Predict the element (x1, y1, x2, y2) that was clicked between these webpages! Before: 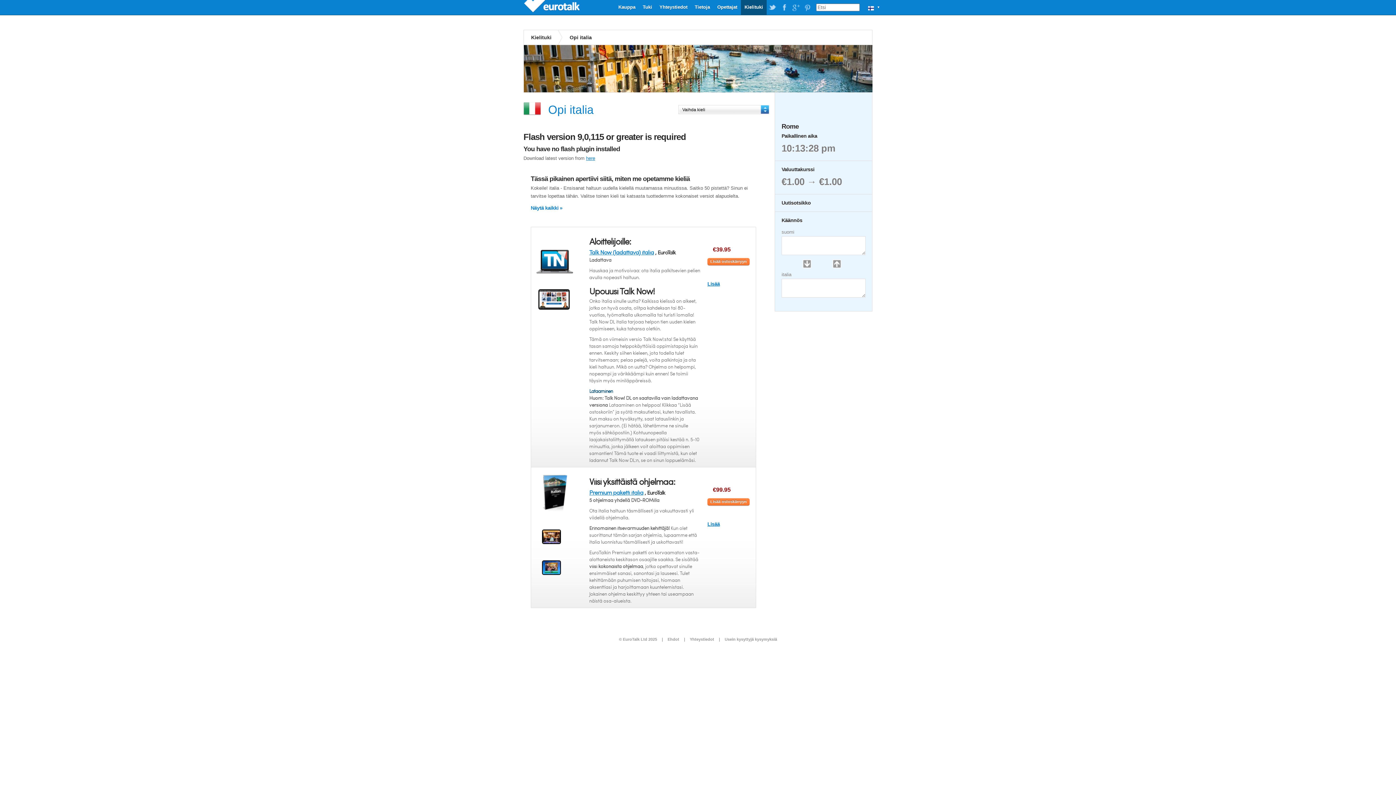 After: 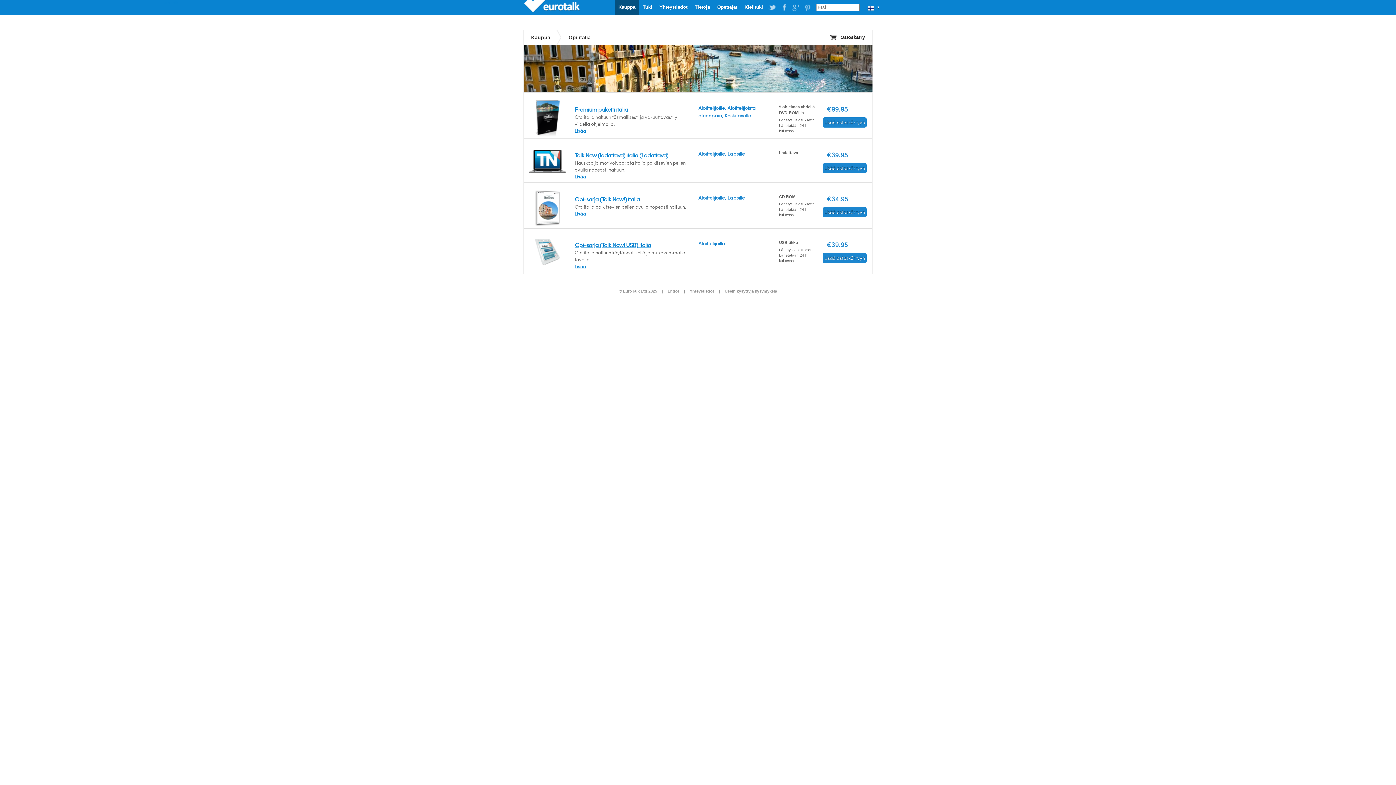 Action: label: Näytä kaikki » bbox: (530, 205, 562, 210)